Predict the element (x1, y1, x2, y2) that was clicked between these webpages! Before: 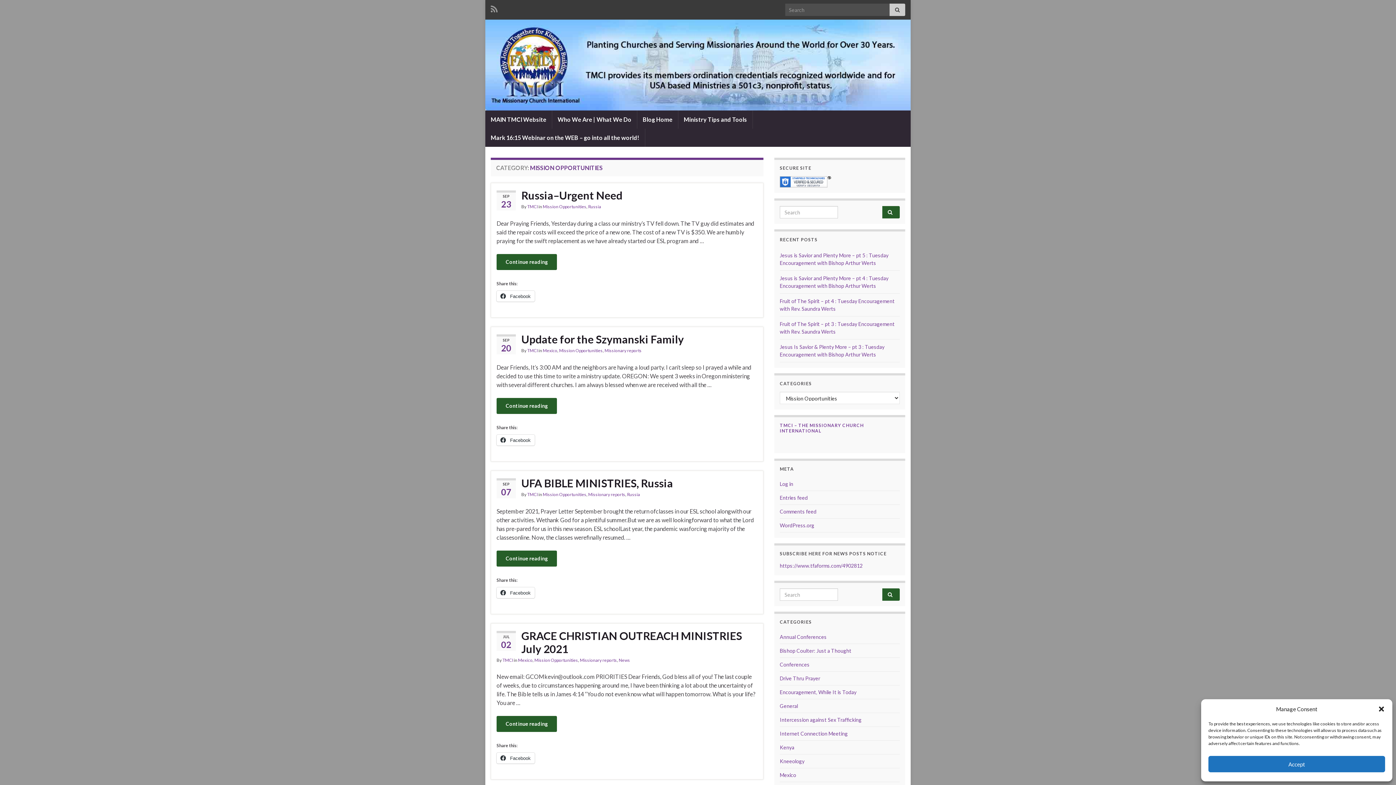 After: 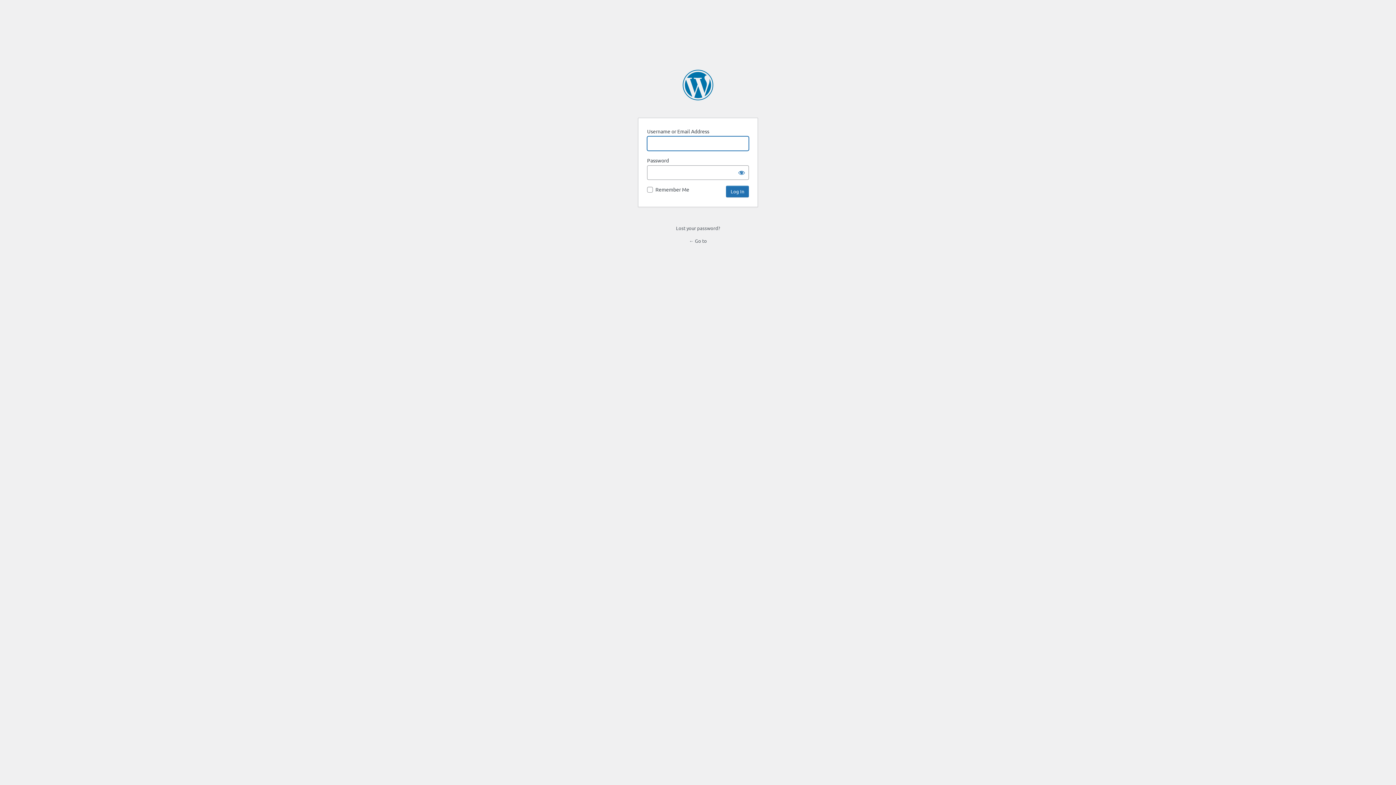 Action: bbox: (780, 481, 793, 487) label: Log in